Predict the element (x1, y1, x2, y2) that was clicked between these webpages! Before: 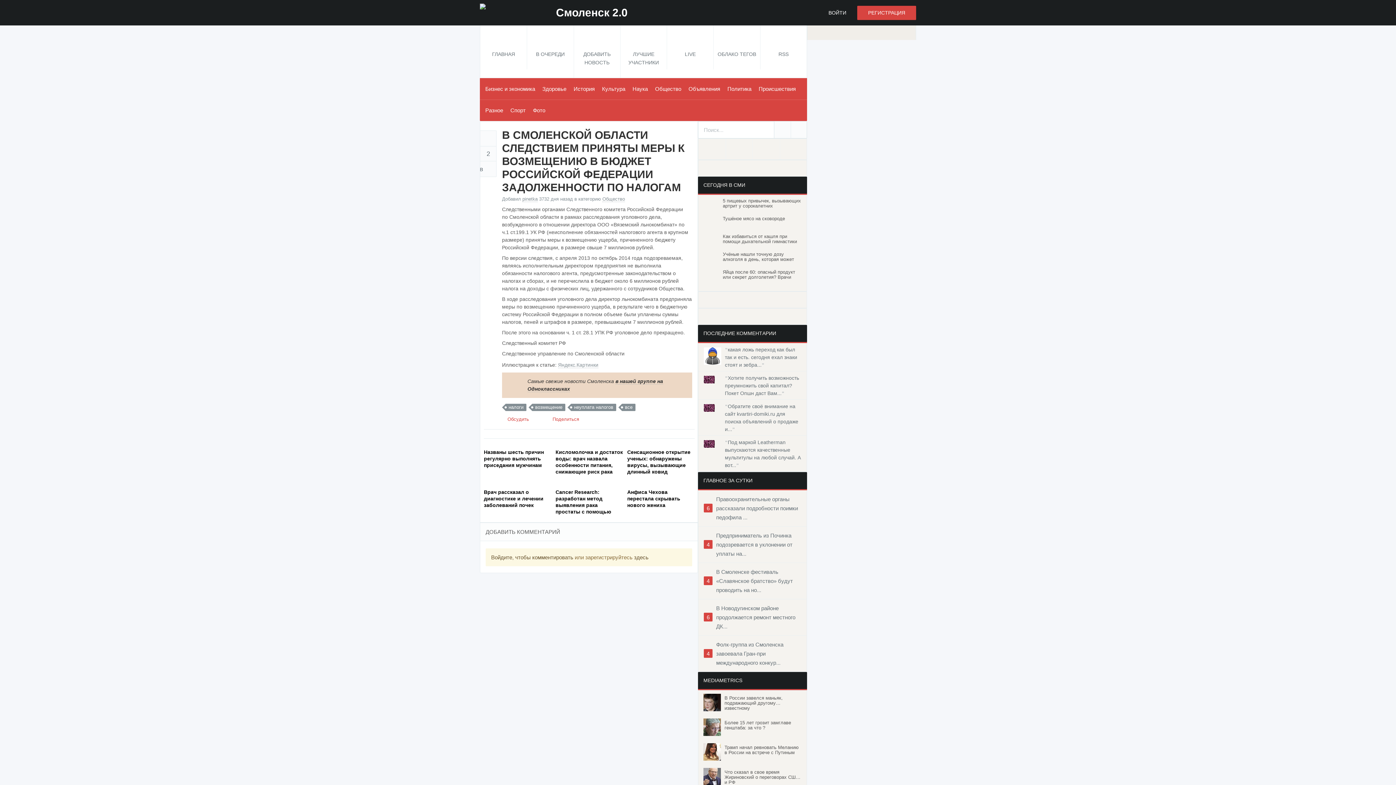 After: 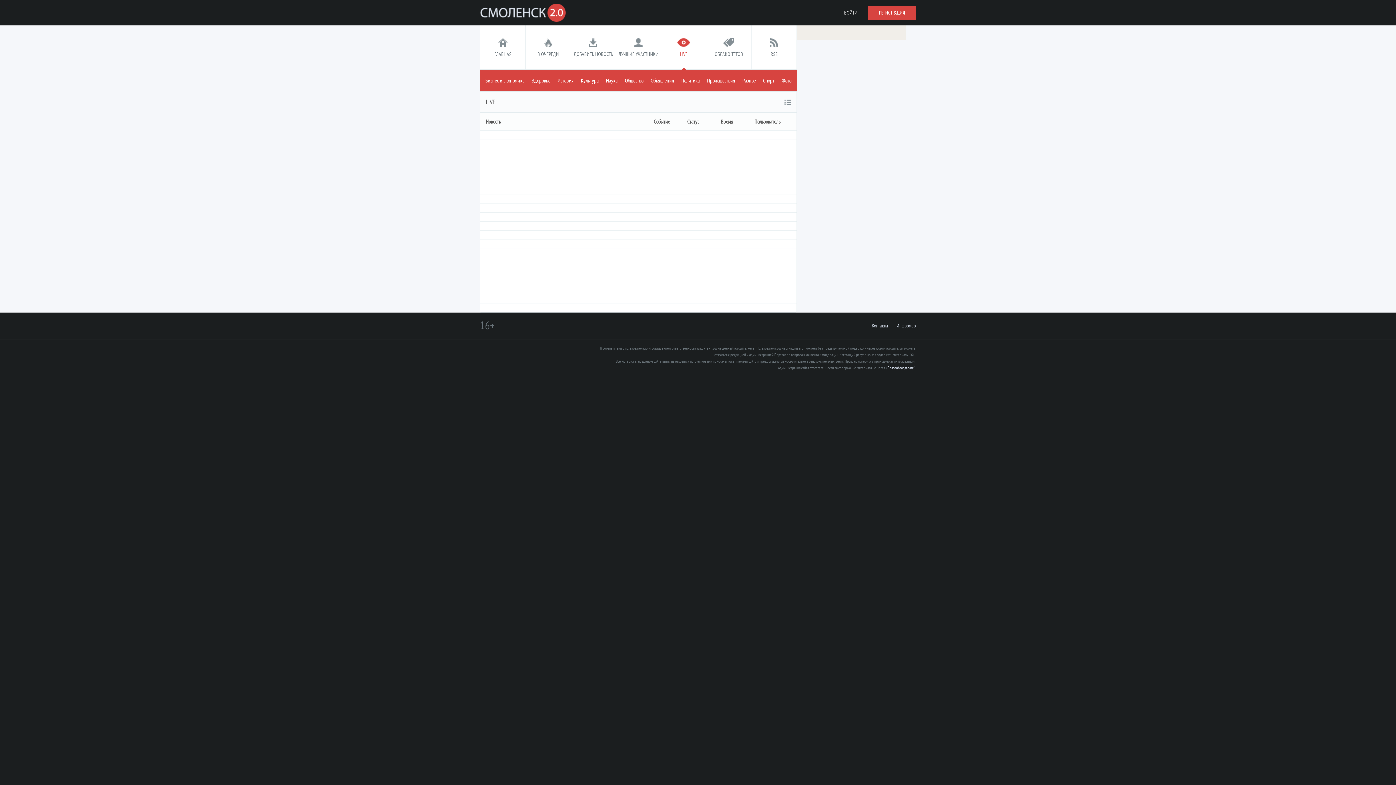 Action: bbox: (667, 25, 713, 69) label: LIVE